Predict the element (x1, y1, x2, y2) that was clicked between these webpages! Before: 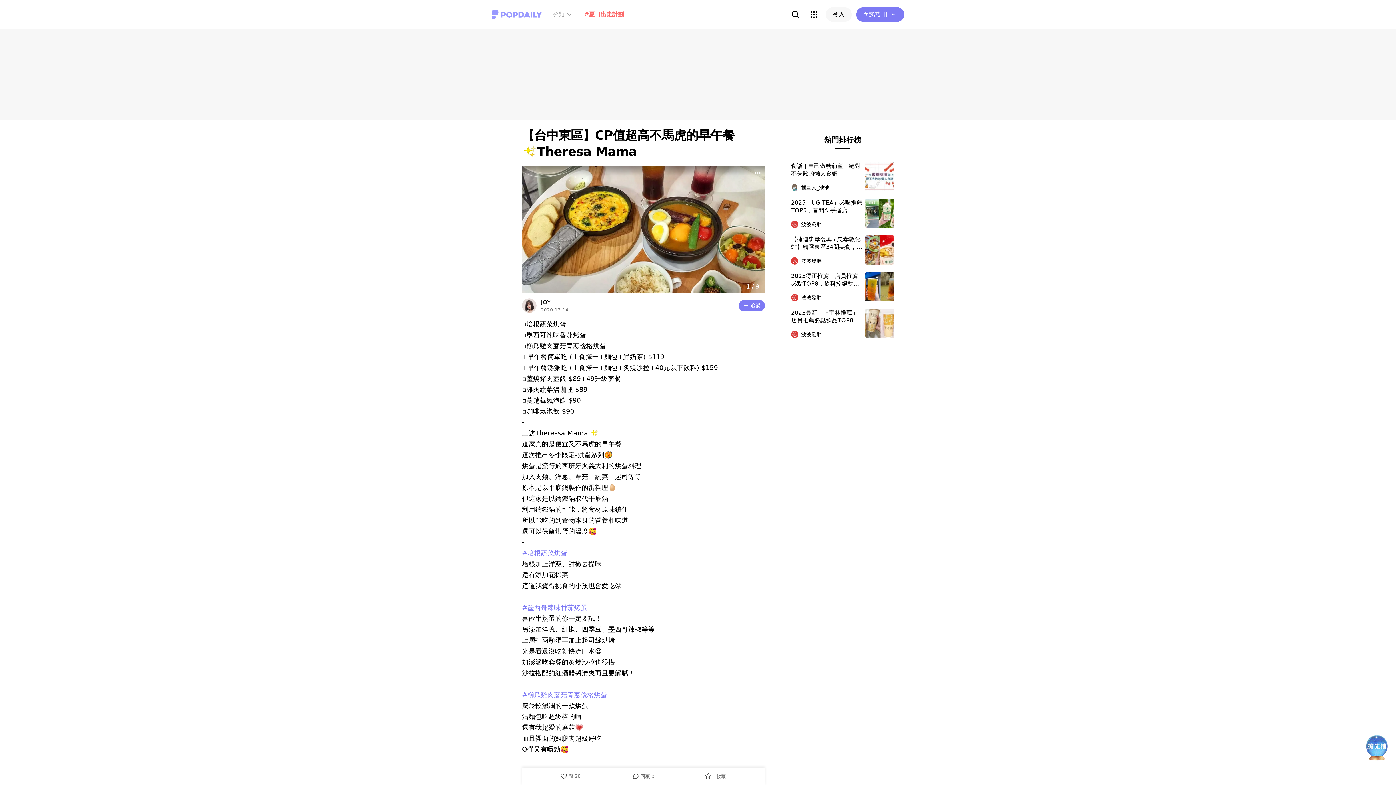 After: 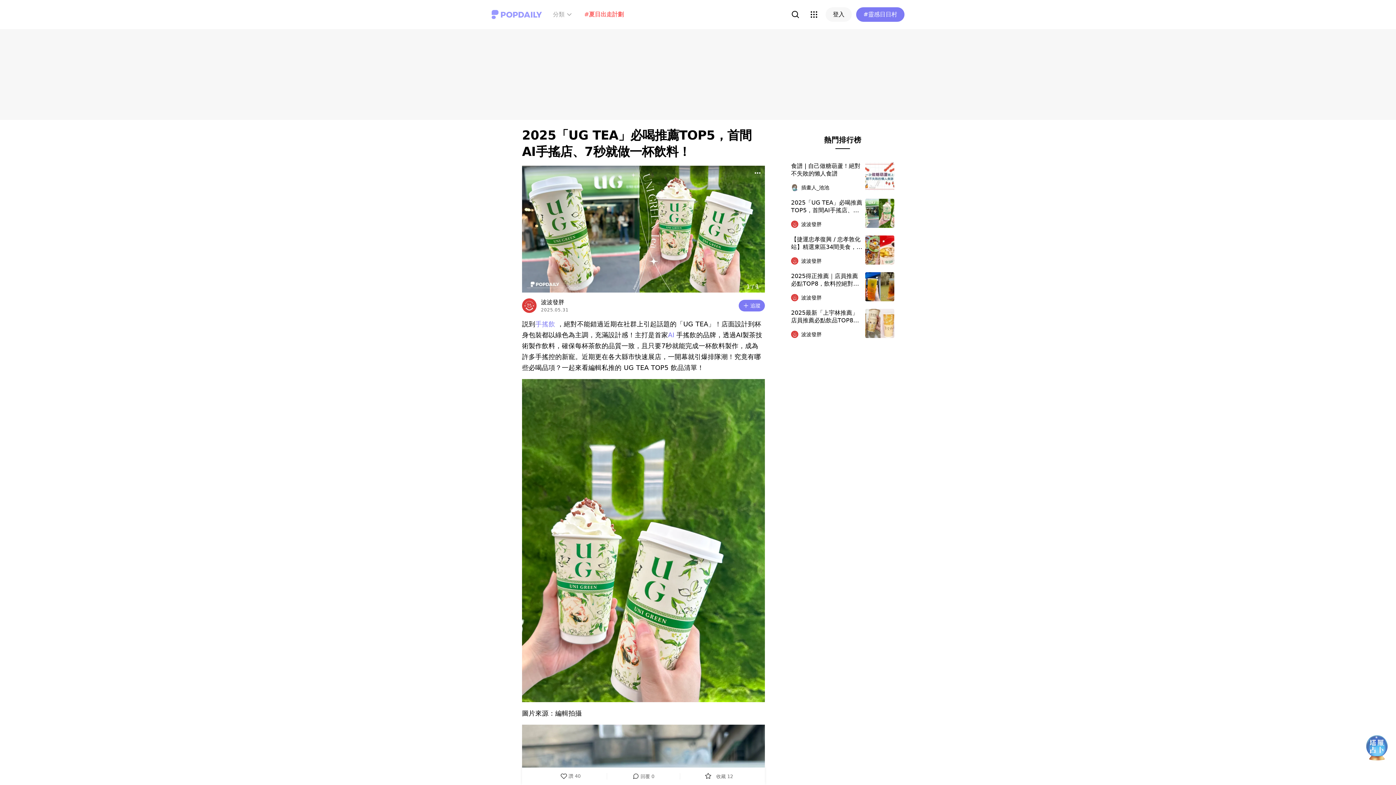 Action: bbox: (865, 198, 894, 228)